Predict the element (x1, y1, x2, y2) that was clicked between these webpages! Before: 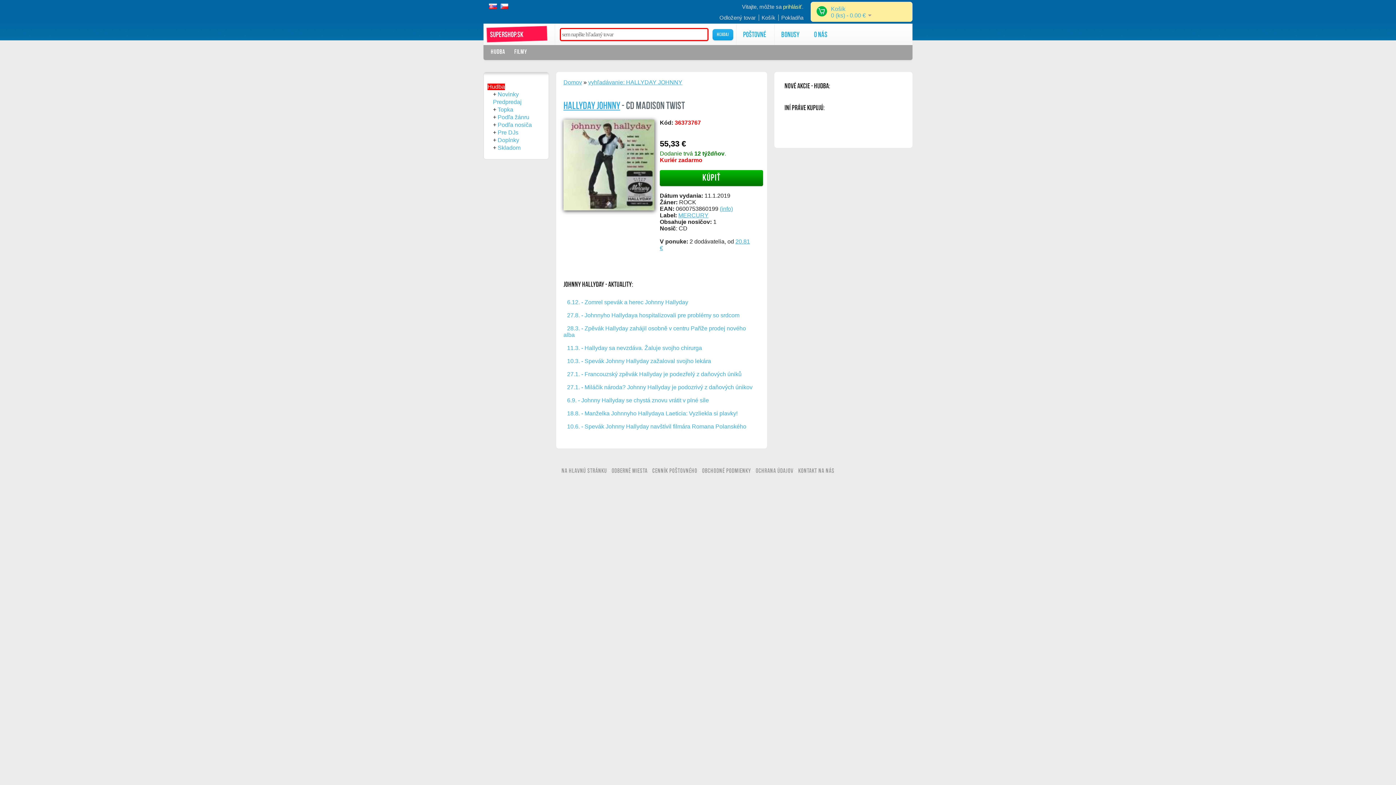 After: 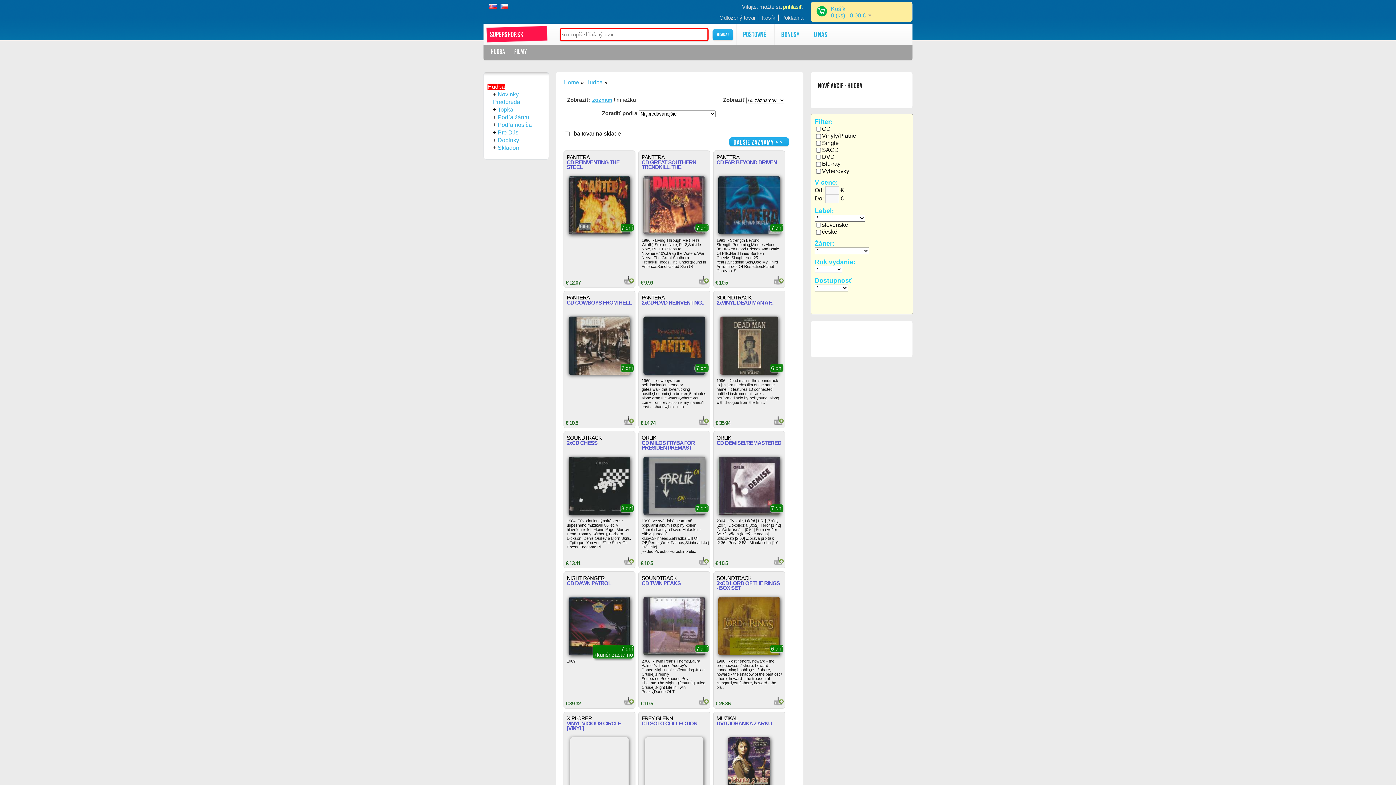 Action: bbox: (561, 467, 607, 474) label: Na hlavnú stránku